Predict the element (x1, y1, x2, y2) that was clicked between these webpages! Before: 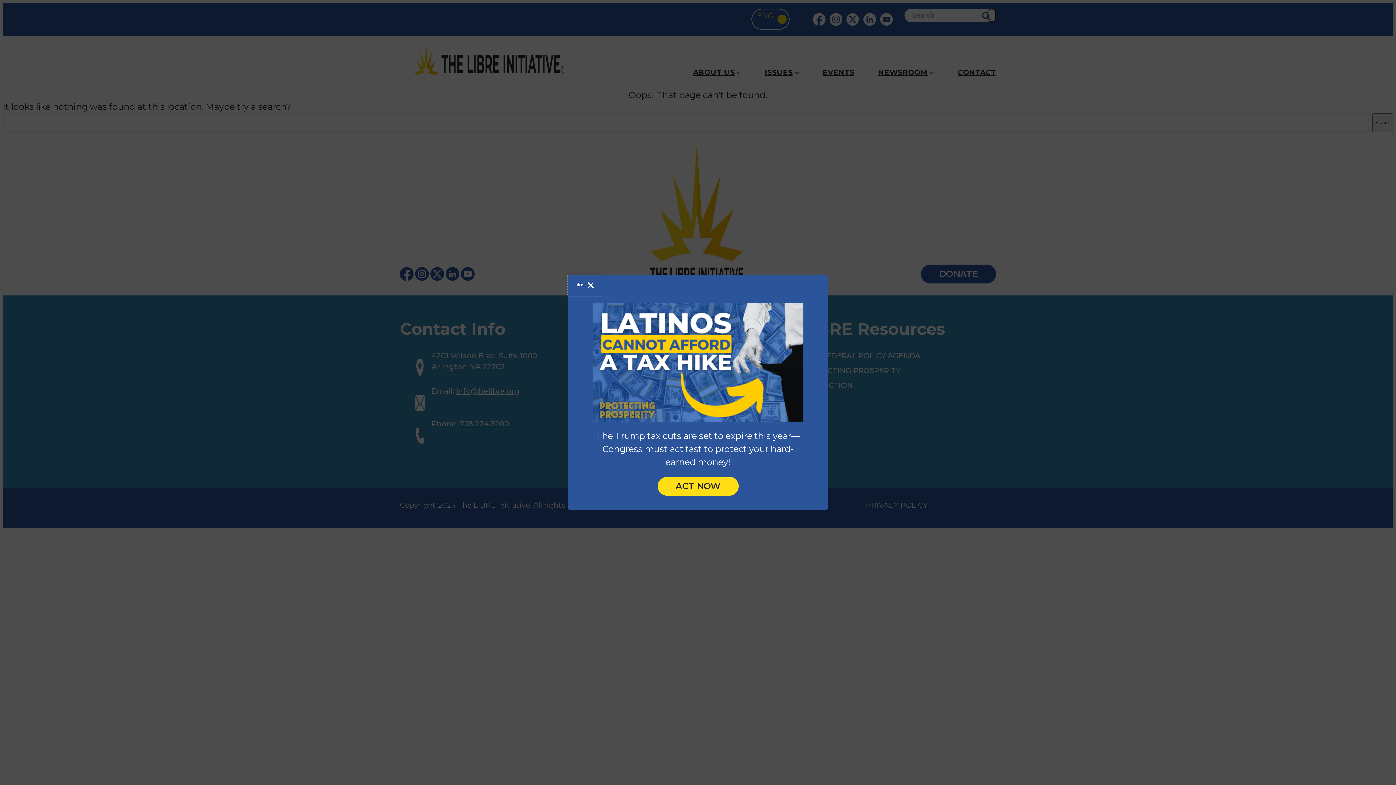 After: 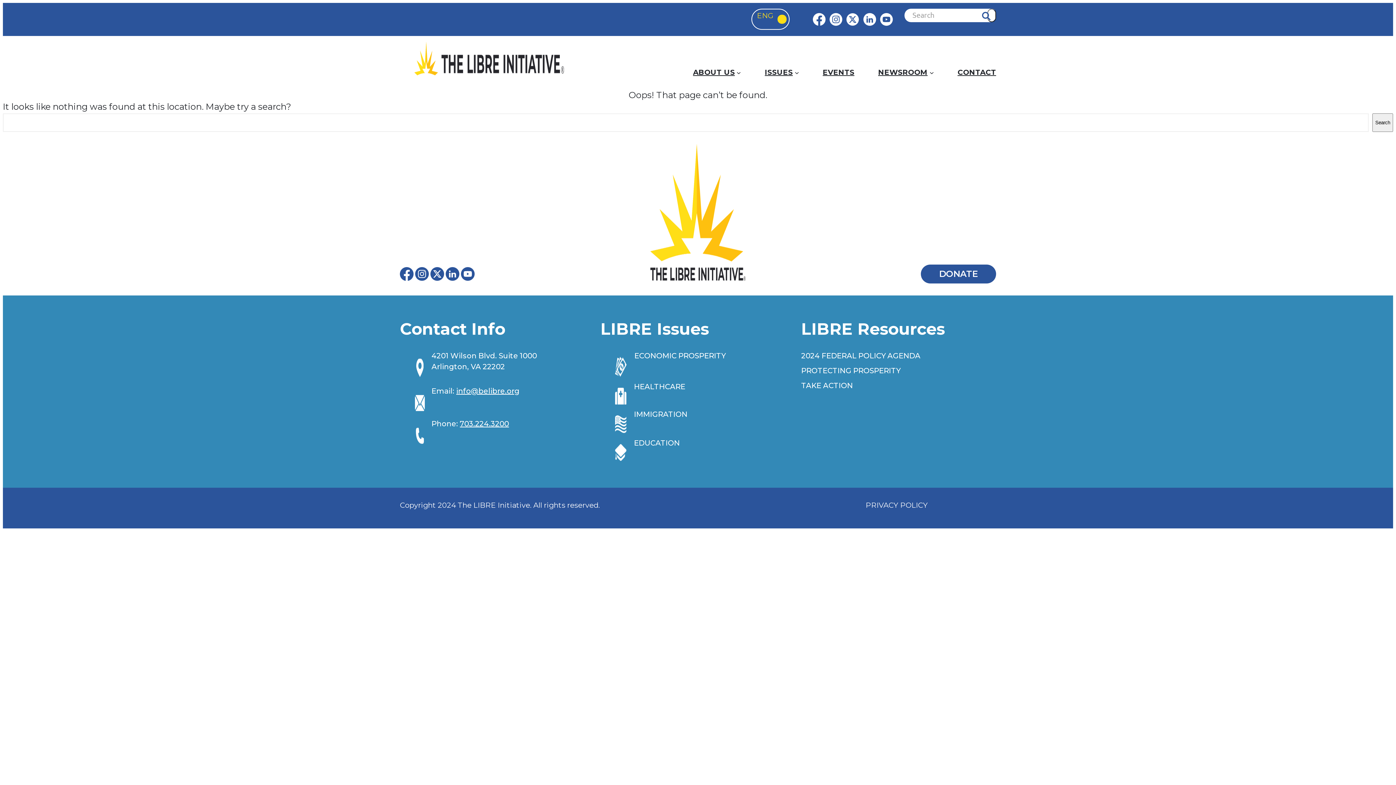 Action: bbox: (657, 477, 738, 495) label: ACT NOW
(OPENS IN NEW WINDOW)